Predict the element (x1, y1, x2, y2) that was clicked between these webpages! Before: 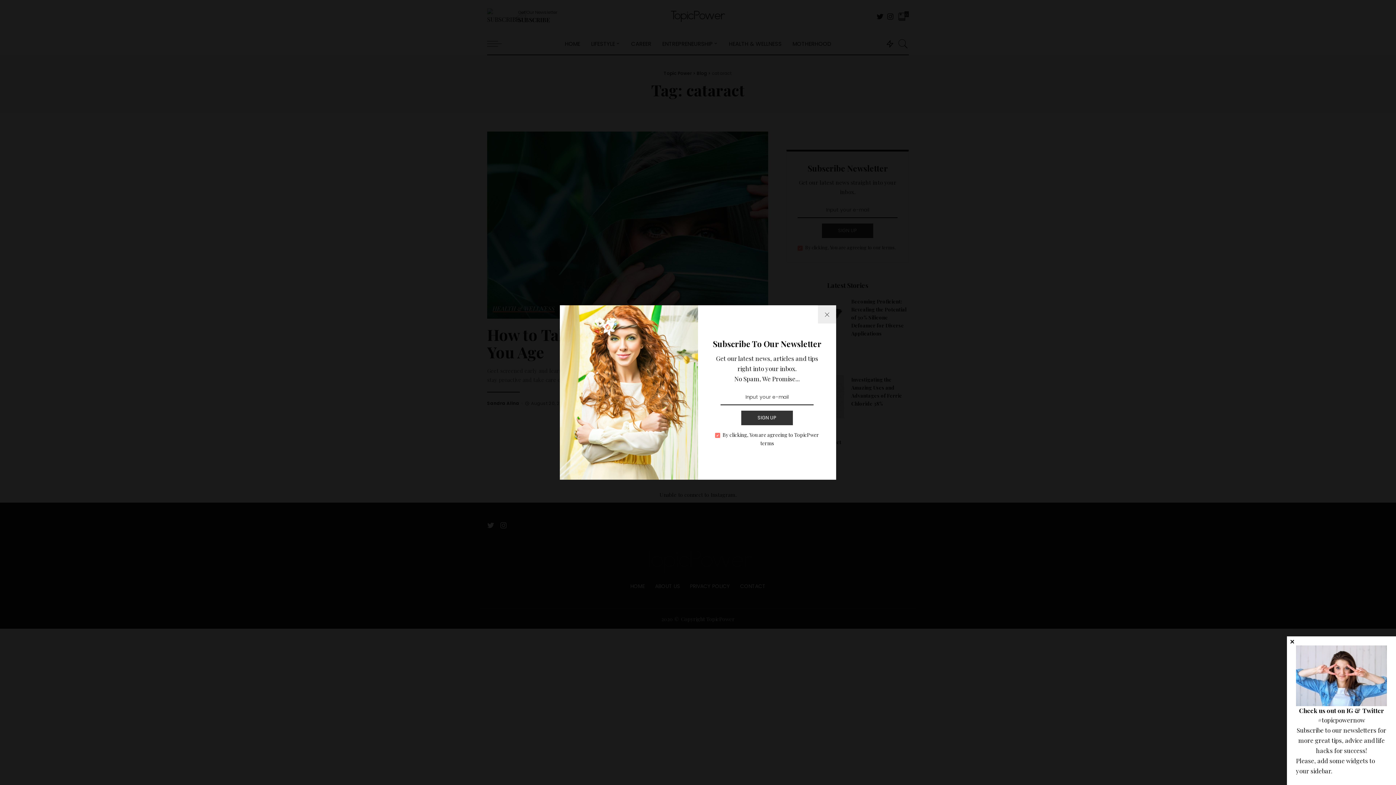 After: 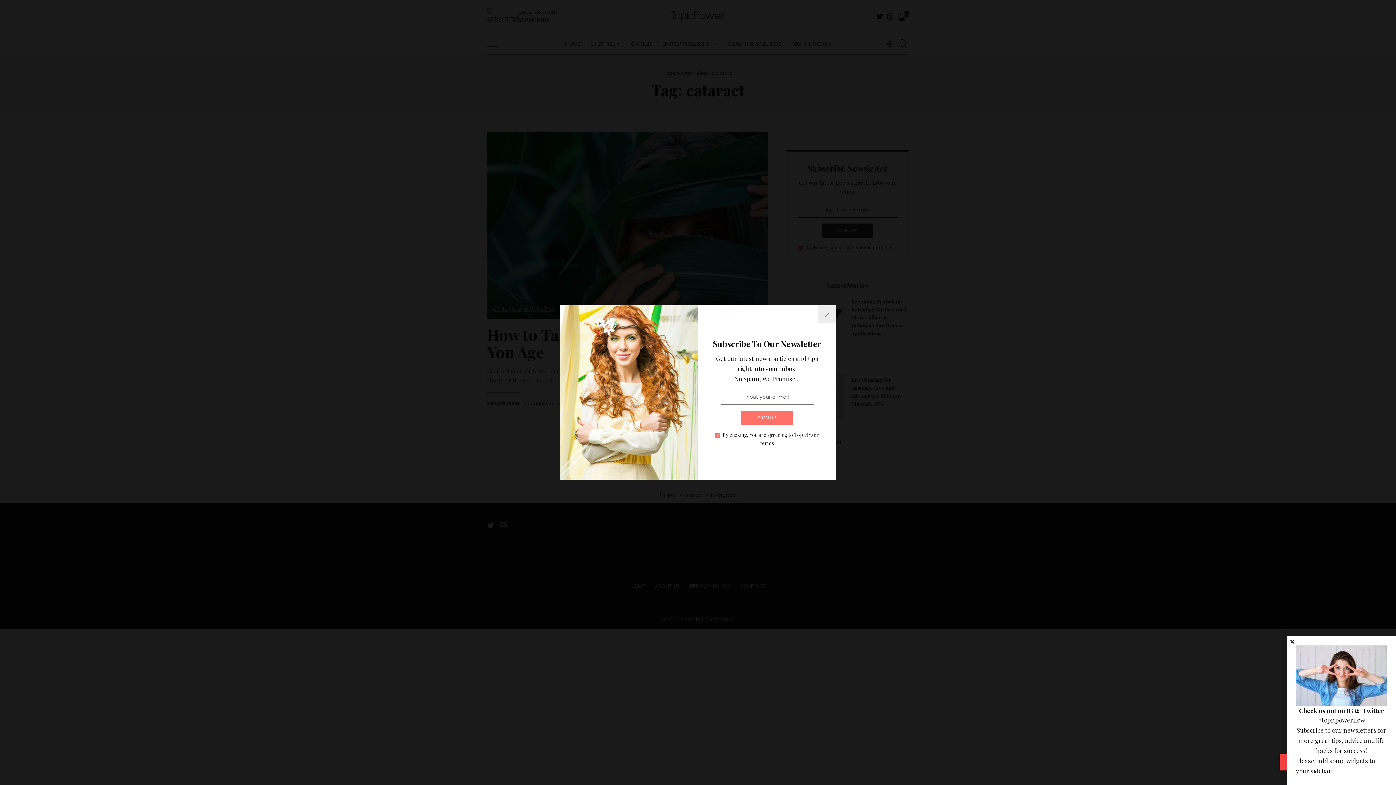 Action: bbox: (741, 410, 793, 425) label: SIGN UP